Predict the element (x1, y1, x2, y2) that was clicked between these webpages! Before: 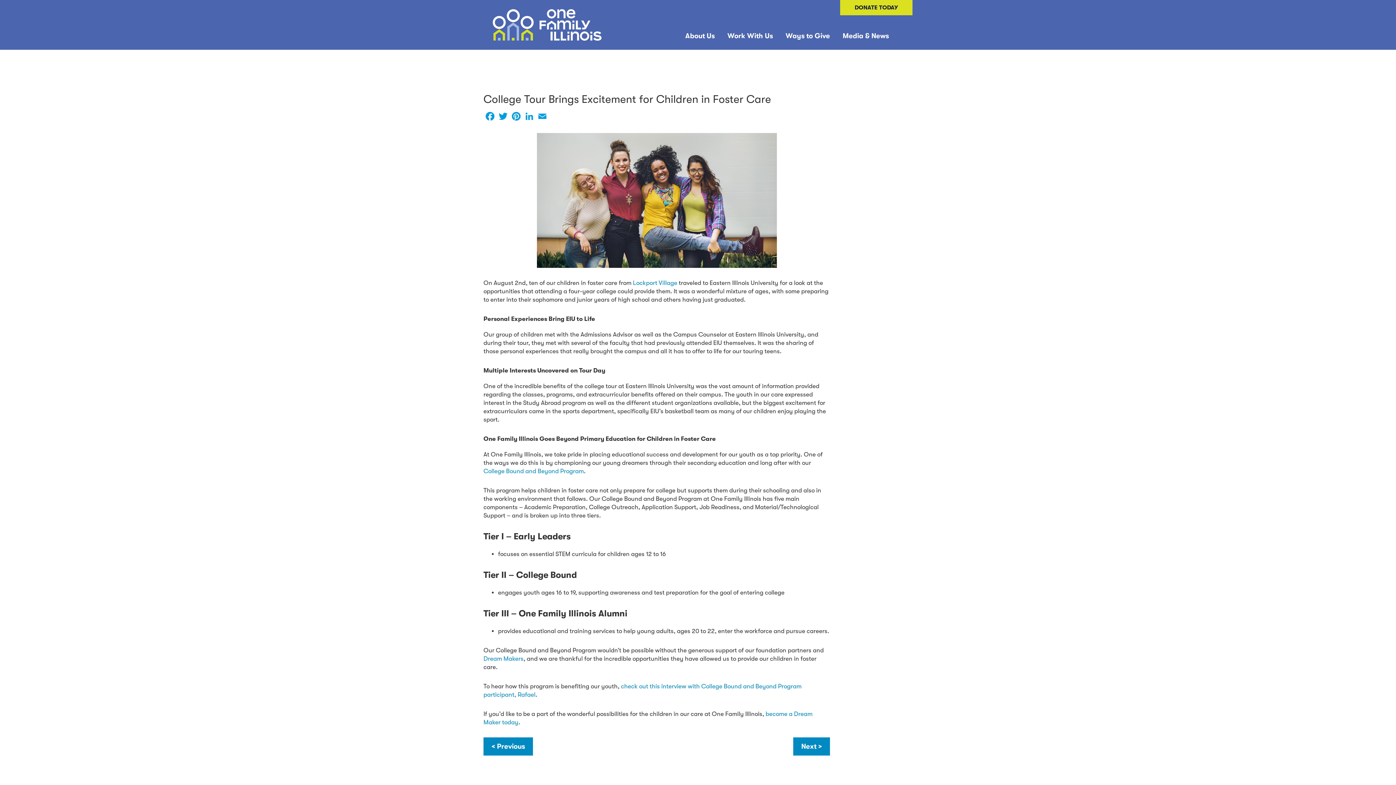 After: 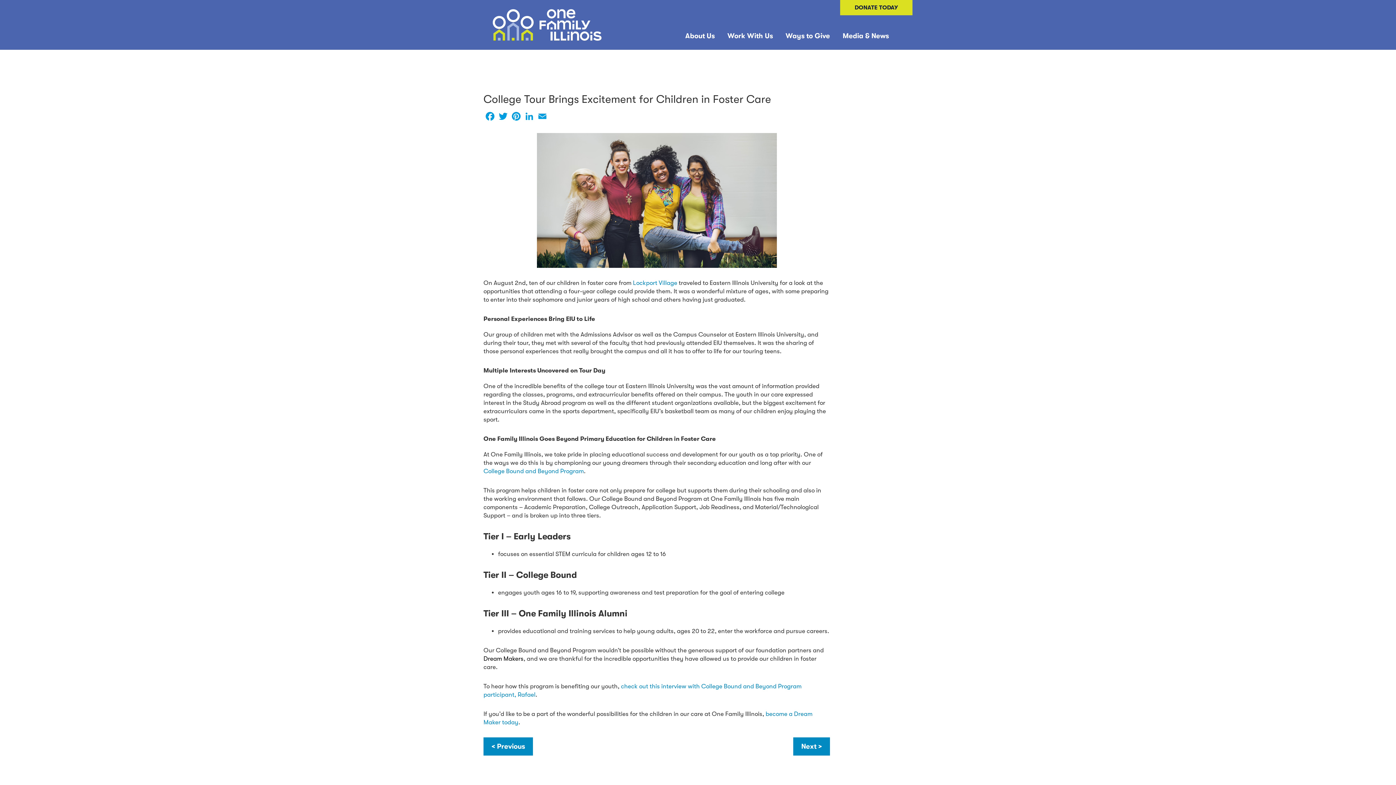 Action: bbox: (483, 655, 523, 663) label: Dream Makers